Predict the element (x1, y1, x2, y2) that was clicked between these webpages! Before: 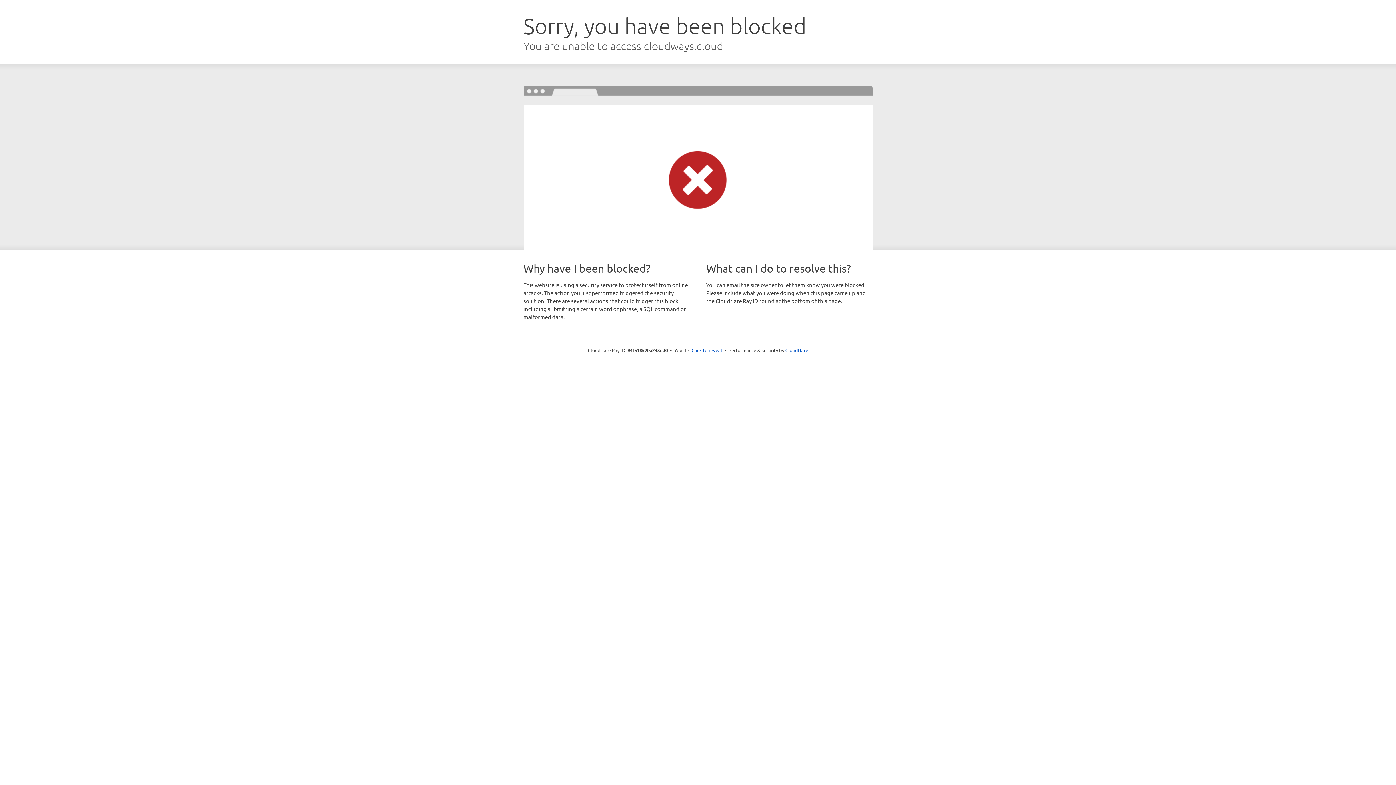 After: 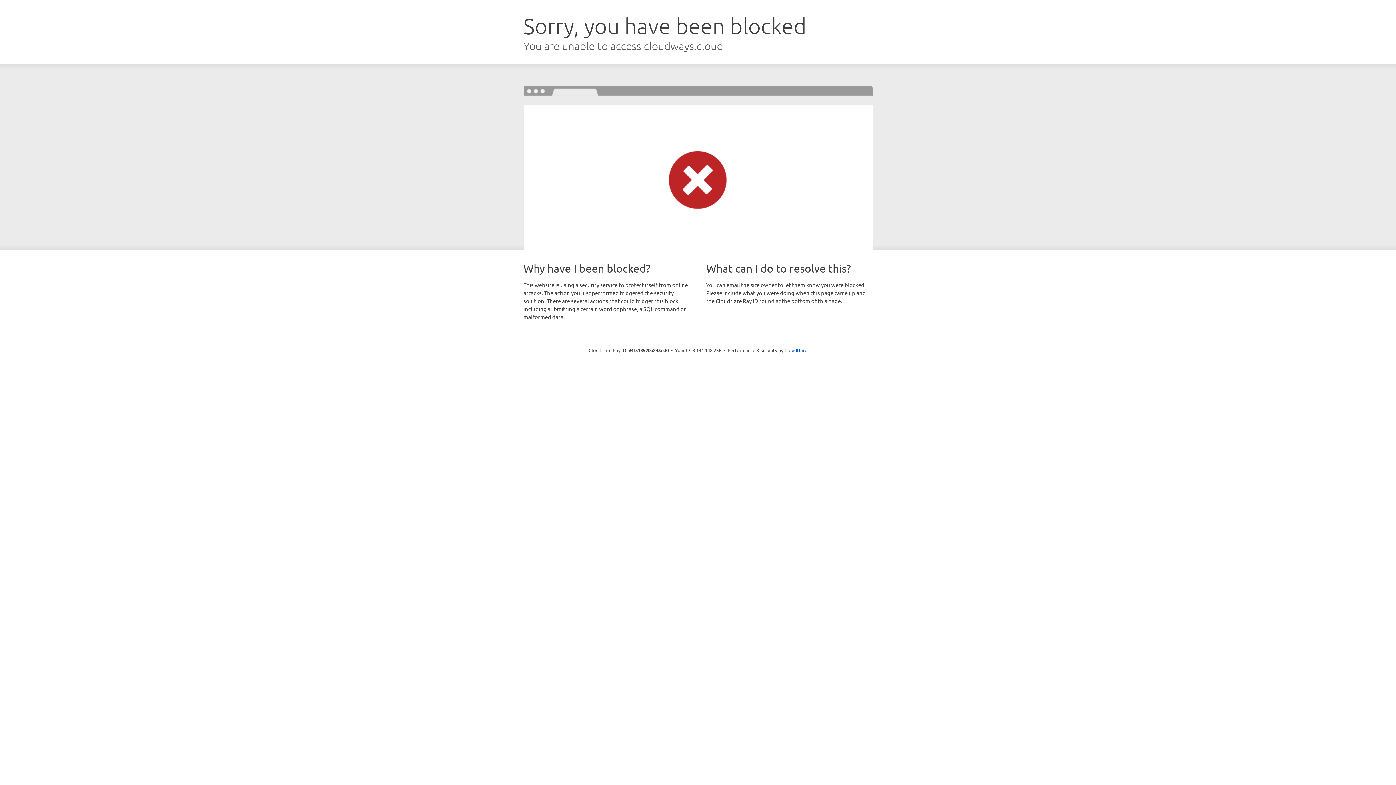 Action: label: Click to reveal bbox: (691, 346, 722, 353)